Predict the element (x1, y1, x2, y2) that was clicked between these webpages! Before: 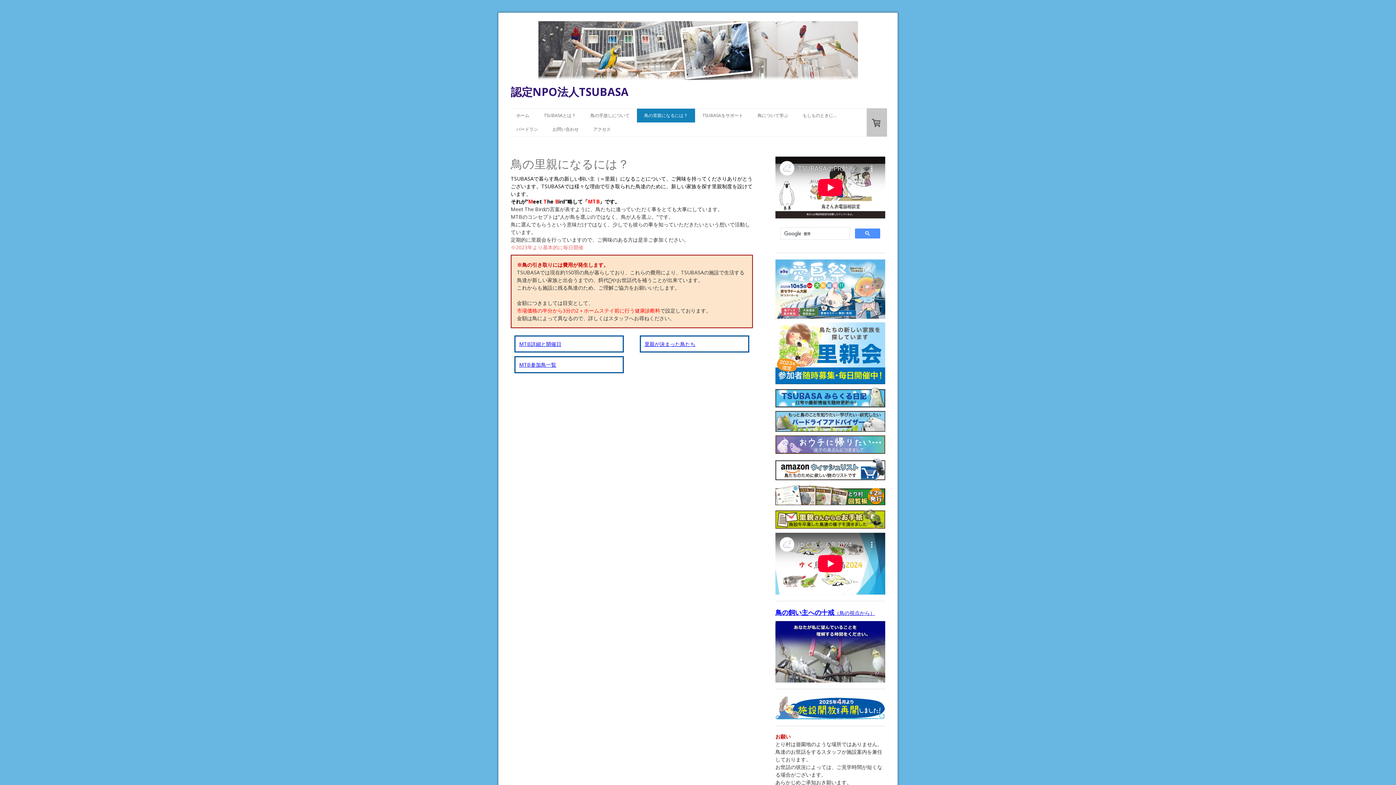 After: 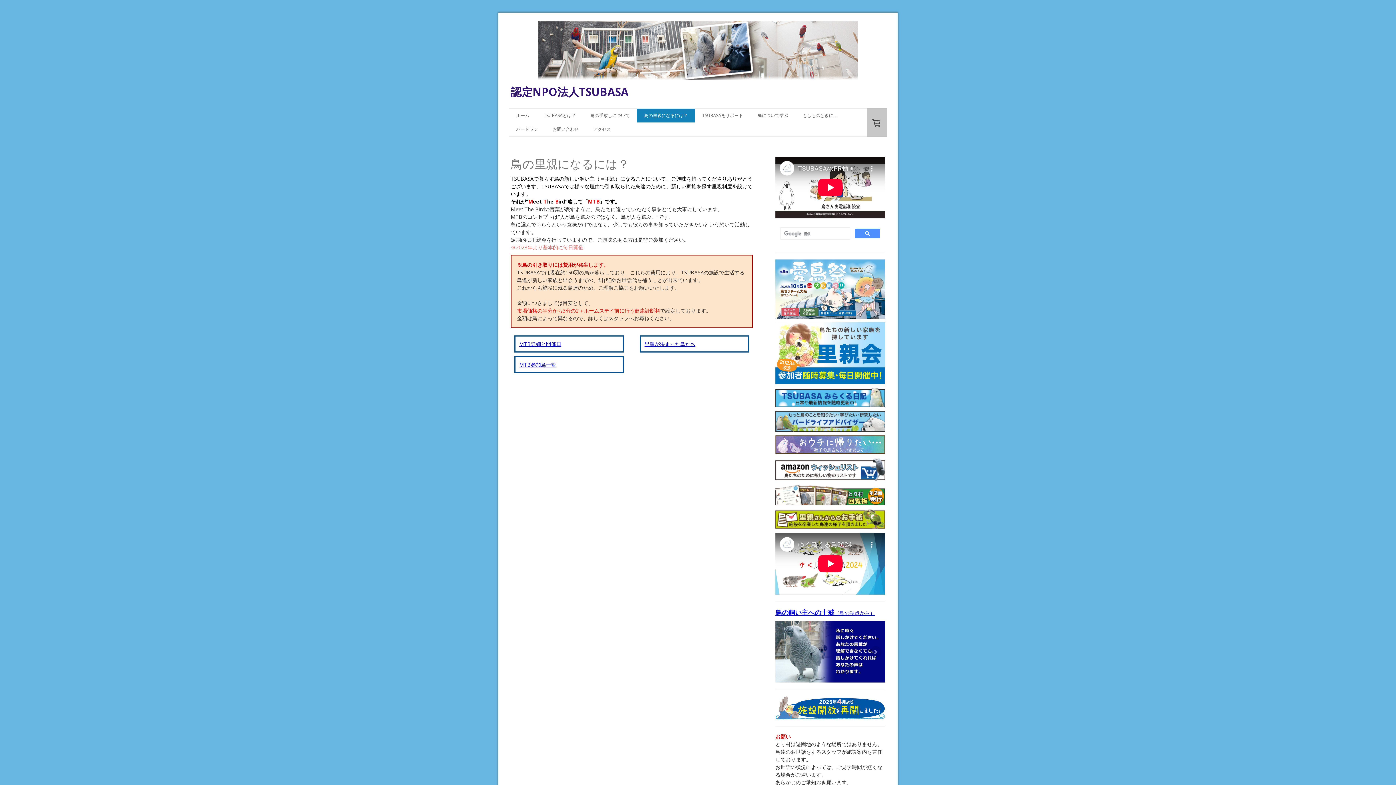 Action: bbox: (775, 696, 885, 703)